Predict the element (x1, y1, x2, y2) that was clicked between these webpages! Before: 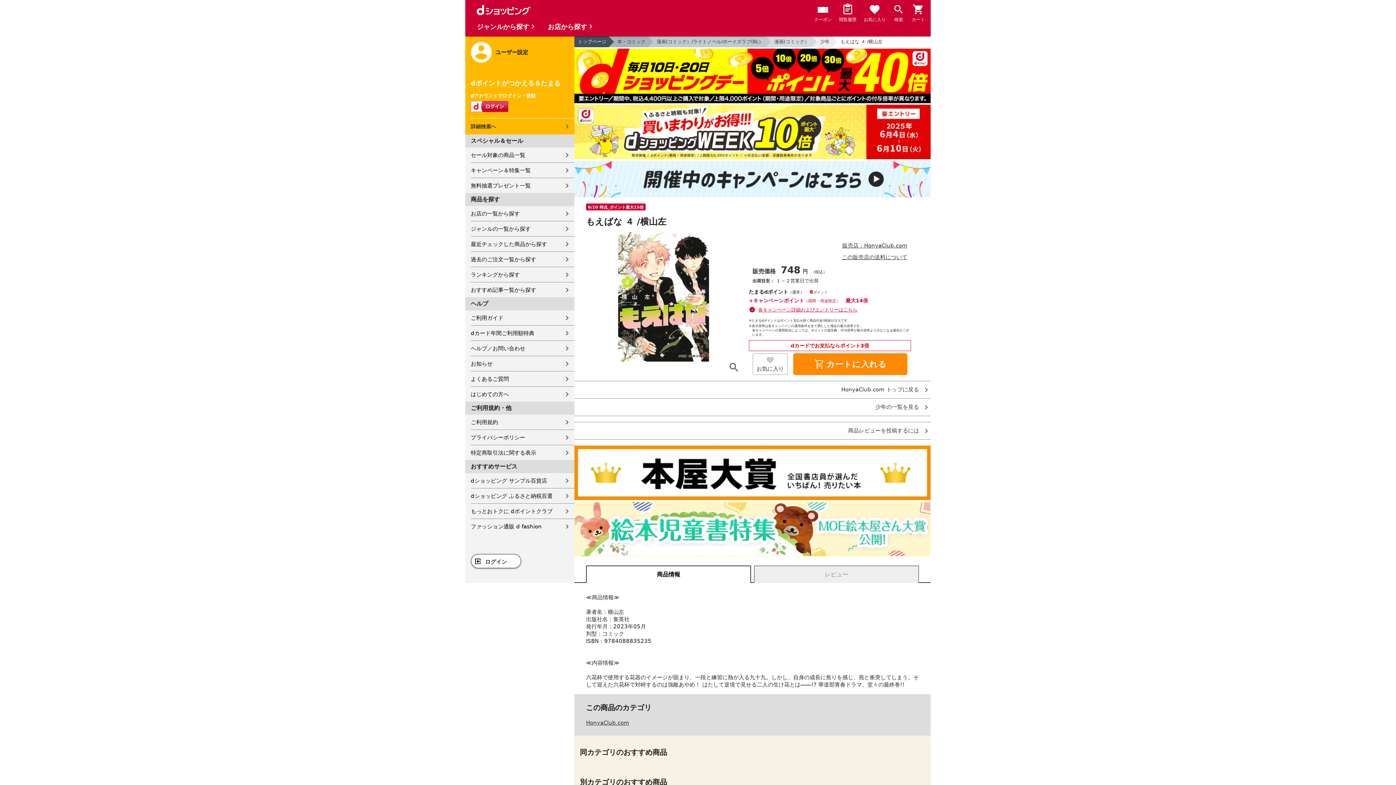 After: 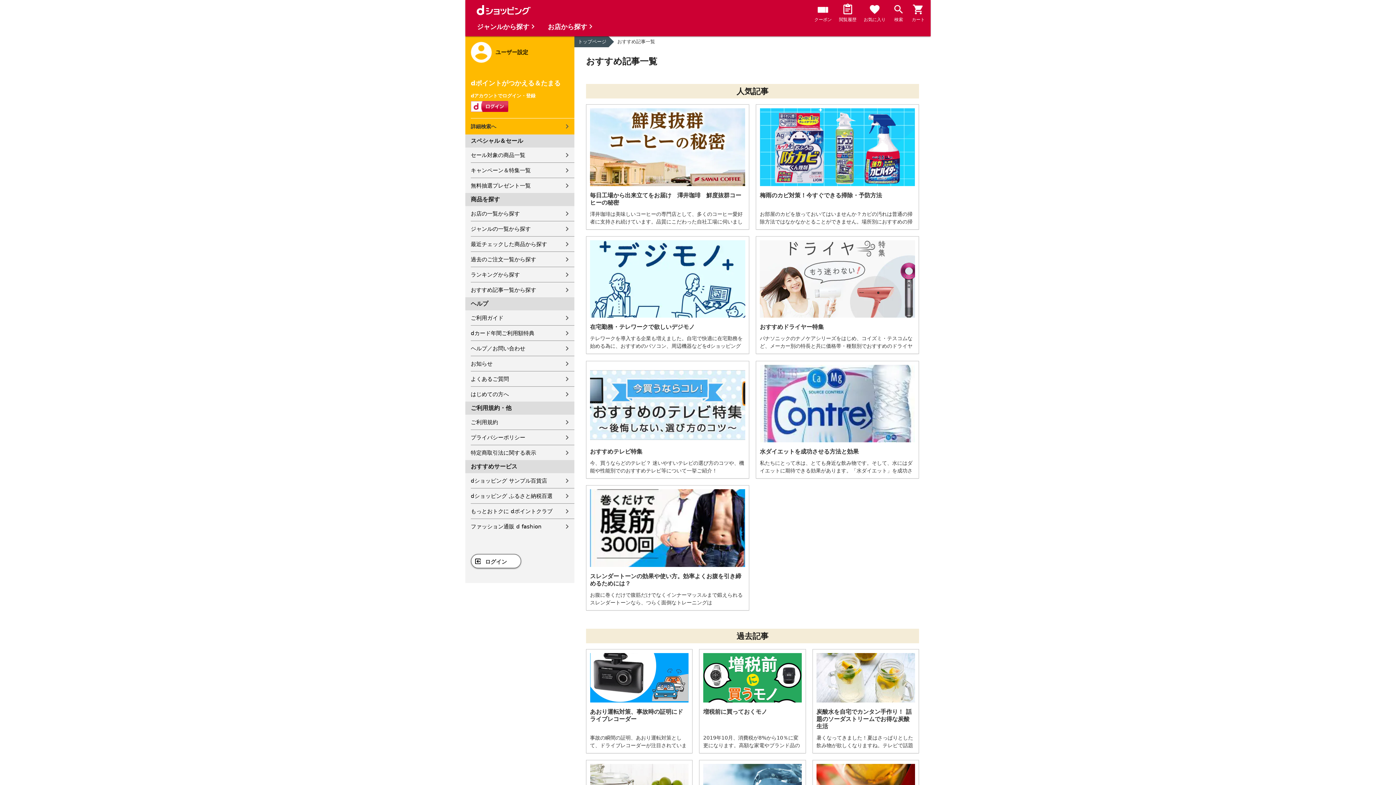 Action: label: おすすめ記事一覧から探す bbox: (470, 282, 574, 297)